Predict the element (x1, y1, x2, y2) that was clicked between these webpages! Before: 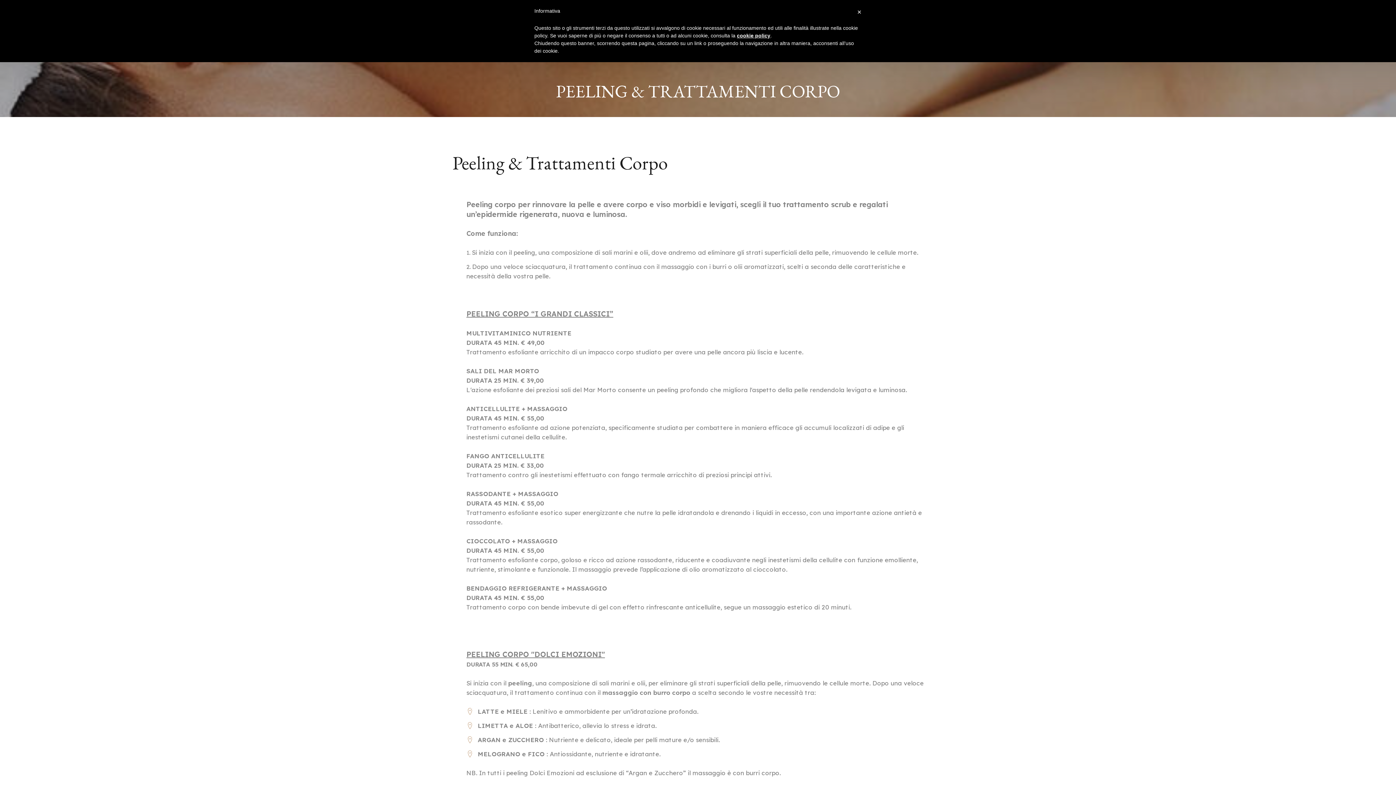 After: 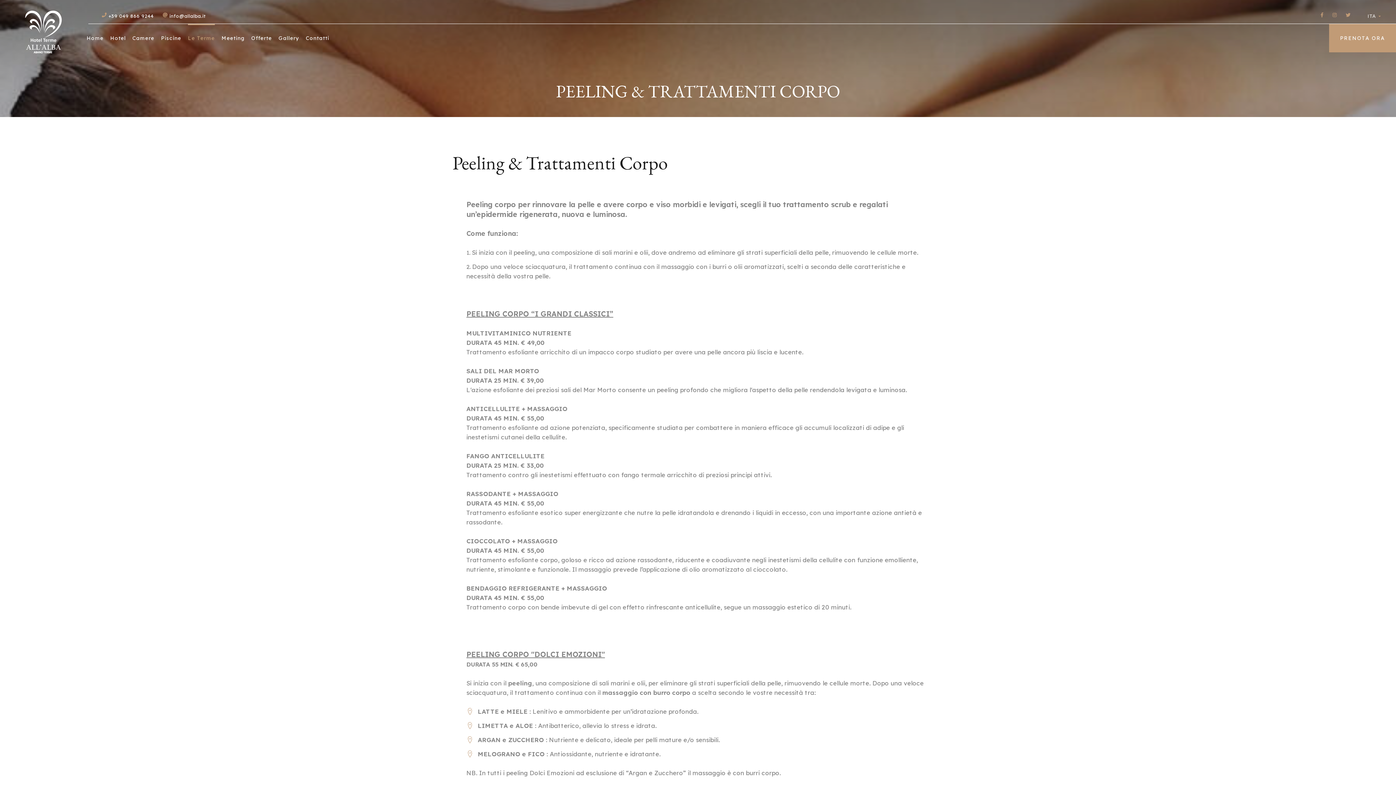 Action: bbox: (857, 7, 861, 16) label: ×